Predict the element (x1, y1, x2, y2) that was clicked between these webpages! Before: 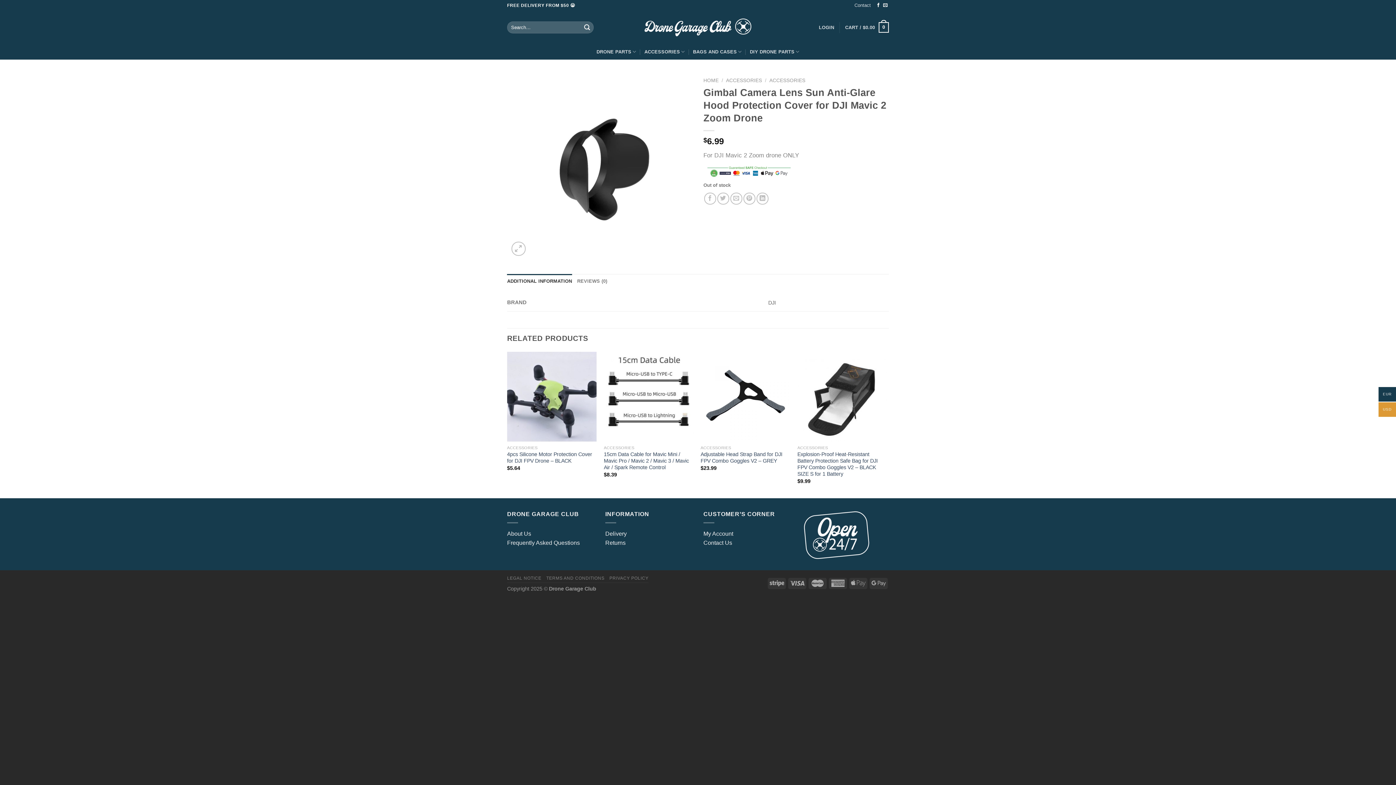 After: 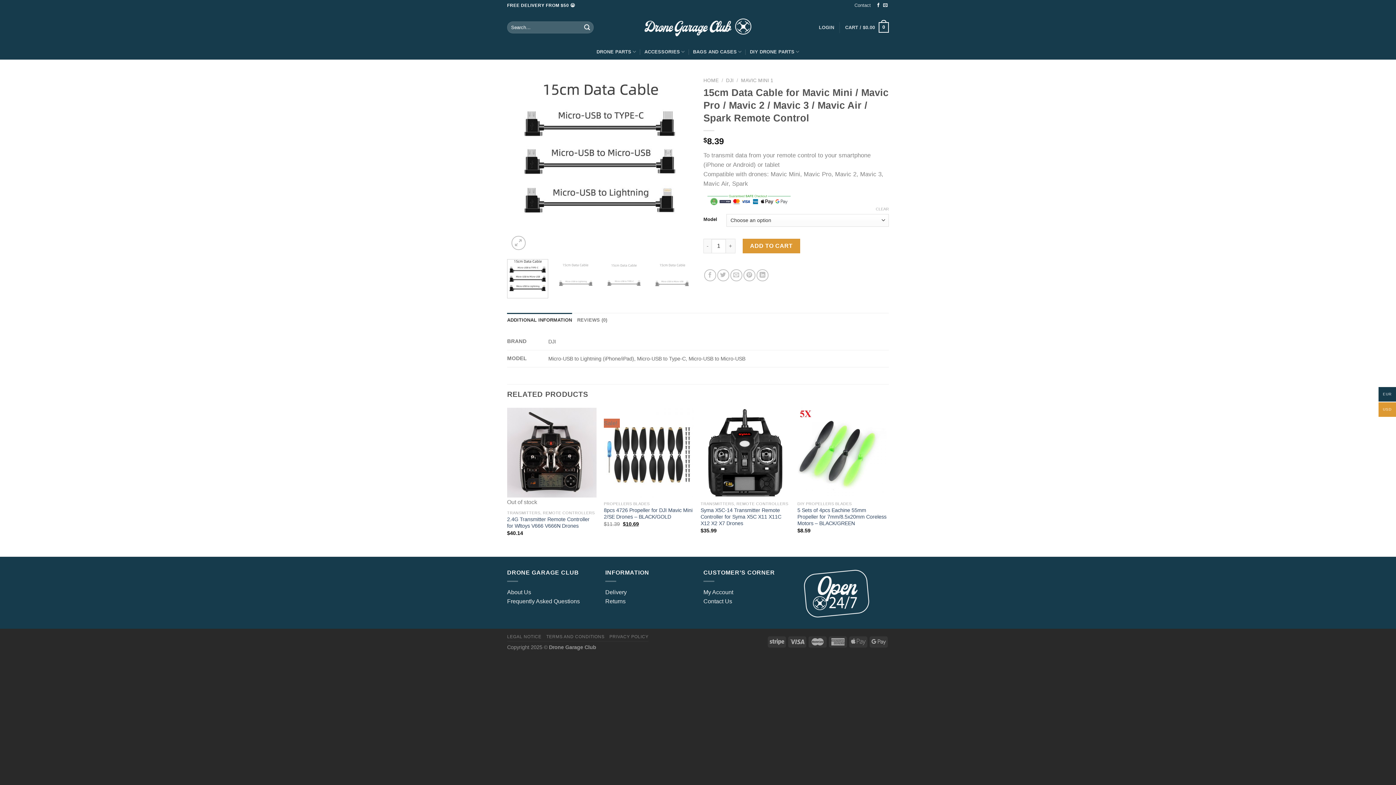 Action: bbox: (604, 451, 693, 470) label: 15cm Data Cable for Mavic Mini / Mavic Pro / Mavic 2 / Mavic 3 / Mavic Air / Spark Remote Control